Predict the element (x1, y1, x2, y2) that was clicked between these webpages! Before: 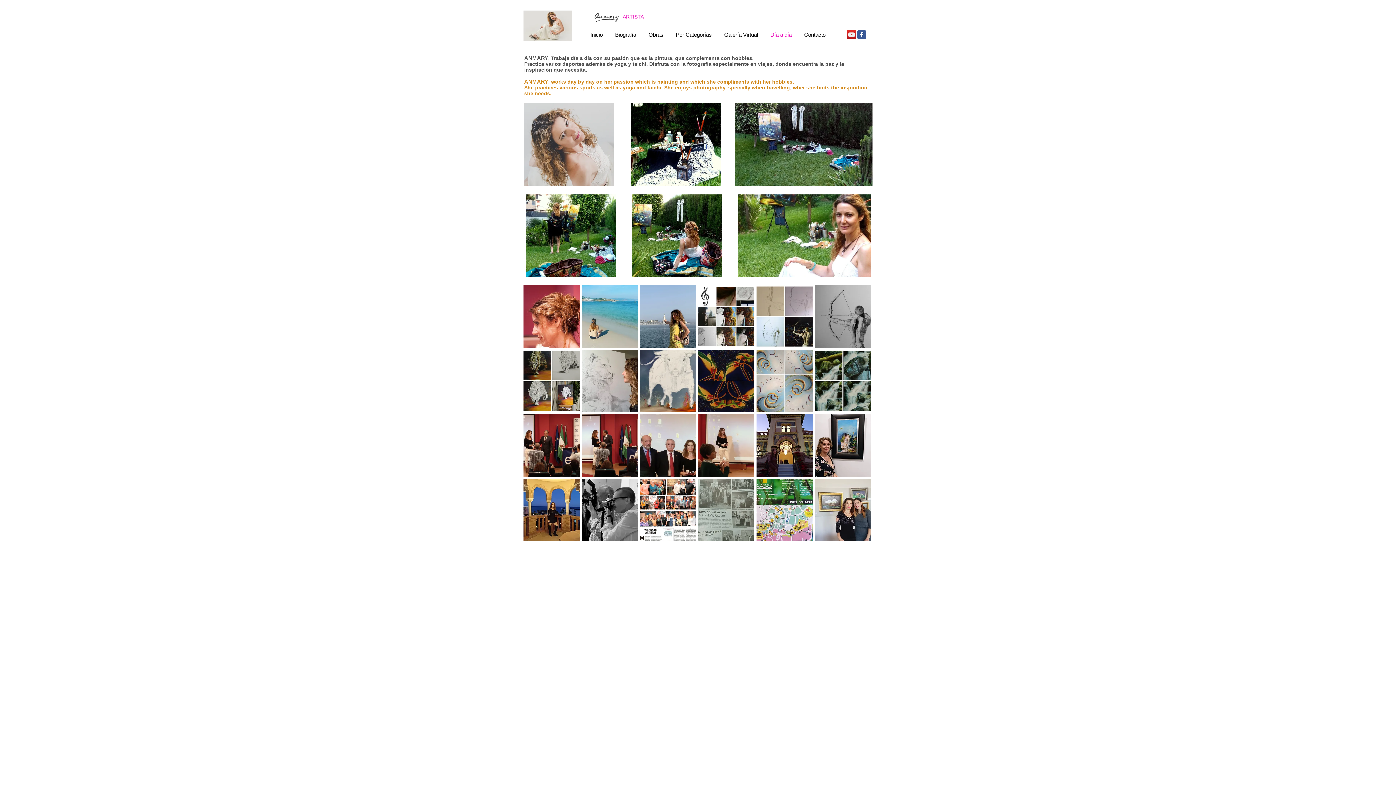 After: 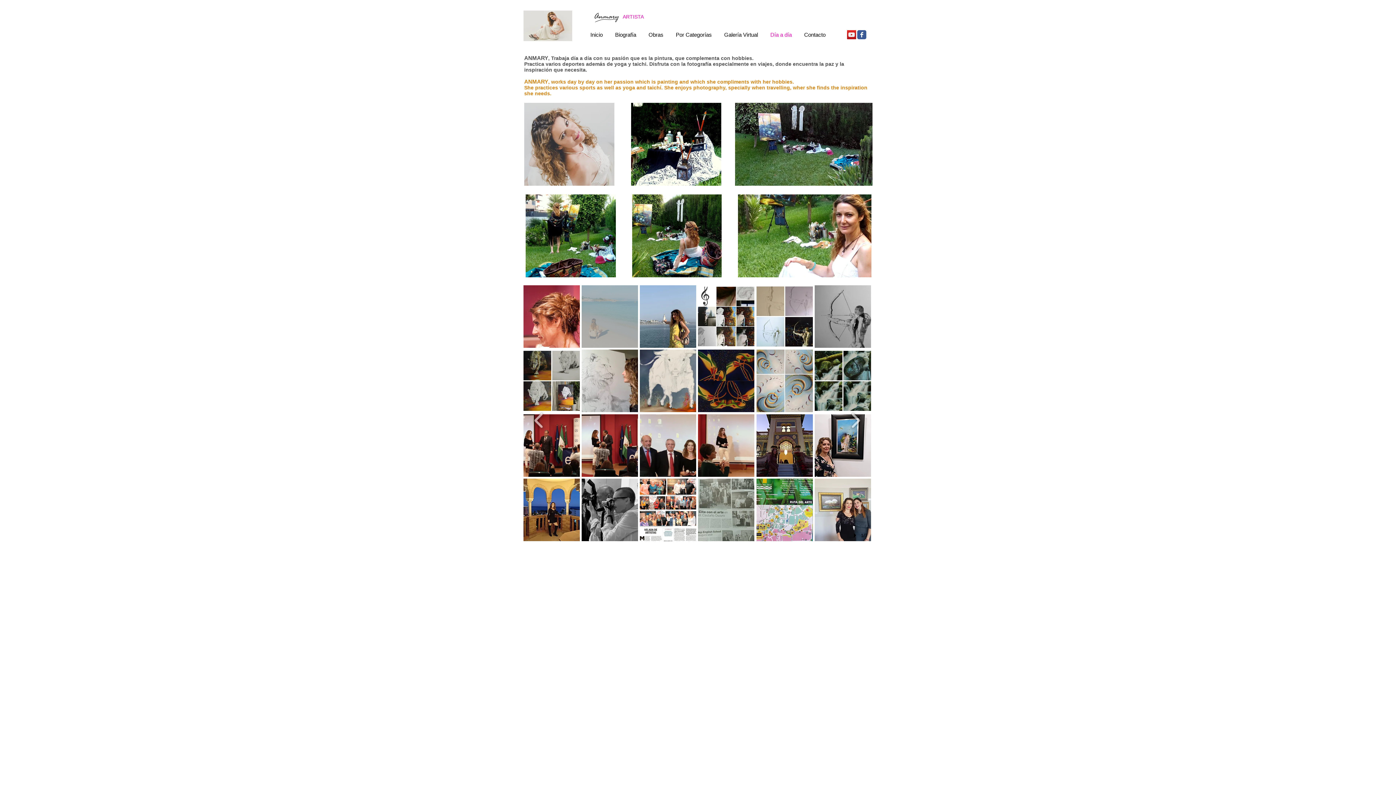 Action: bbox: (581, 285, 638, 348)